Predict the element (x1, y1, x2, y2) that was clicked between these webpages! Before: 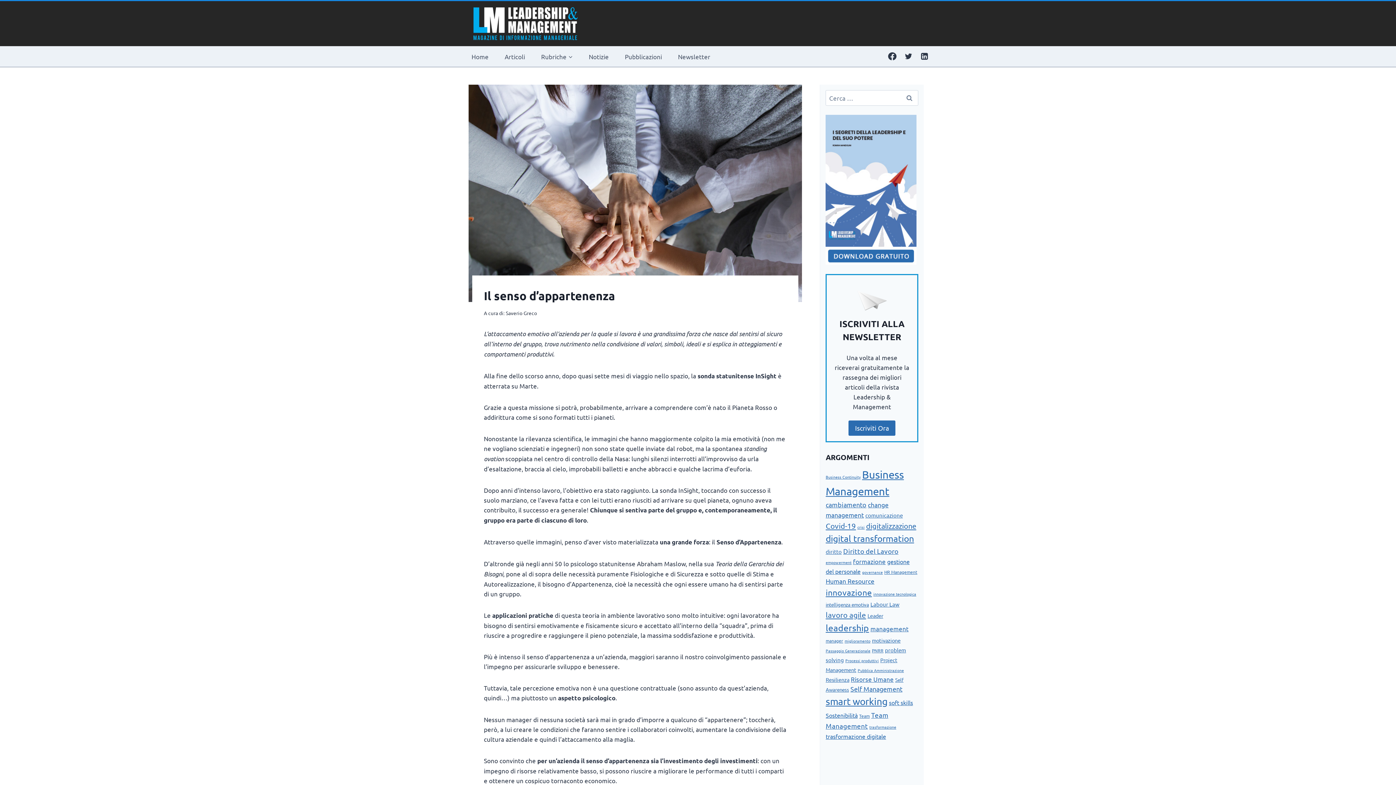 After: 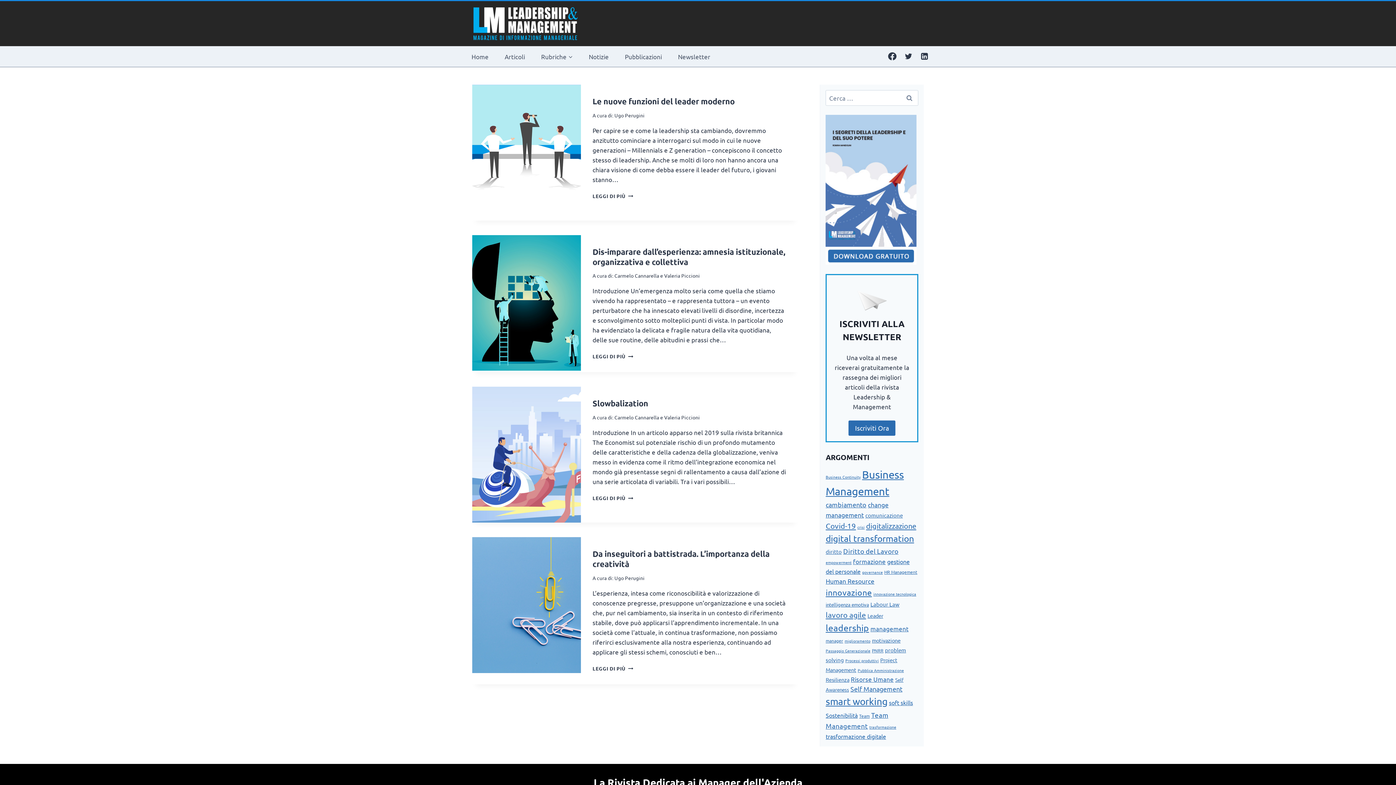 Action: bbox: (869, 724, 896, 730) label: trasformazione (4 elementi)